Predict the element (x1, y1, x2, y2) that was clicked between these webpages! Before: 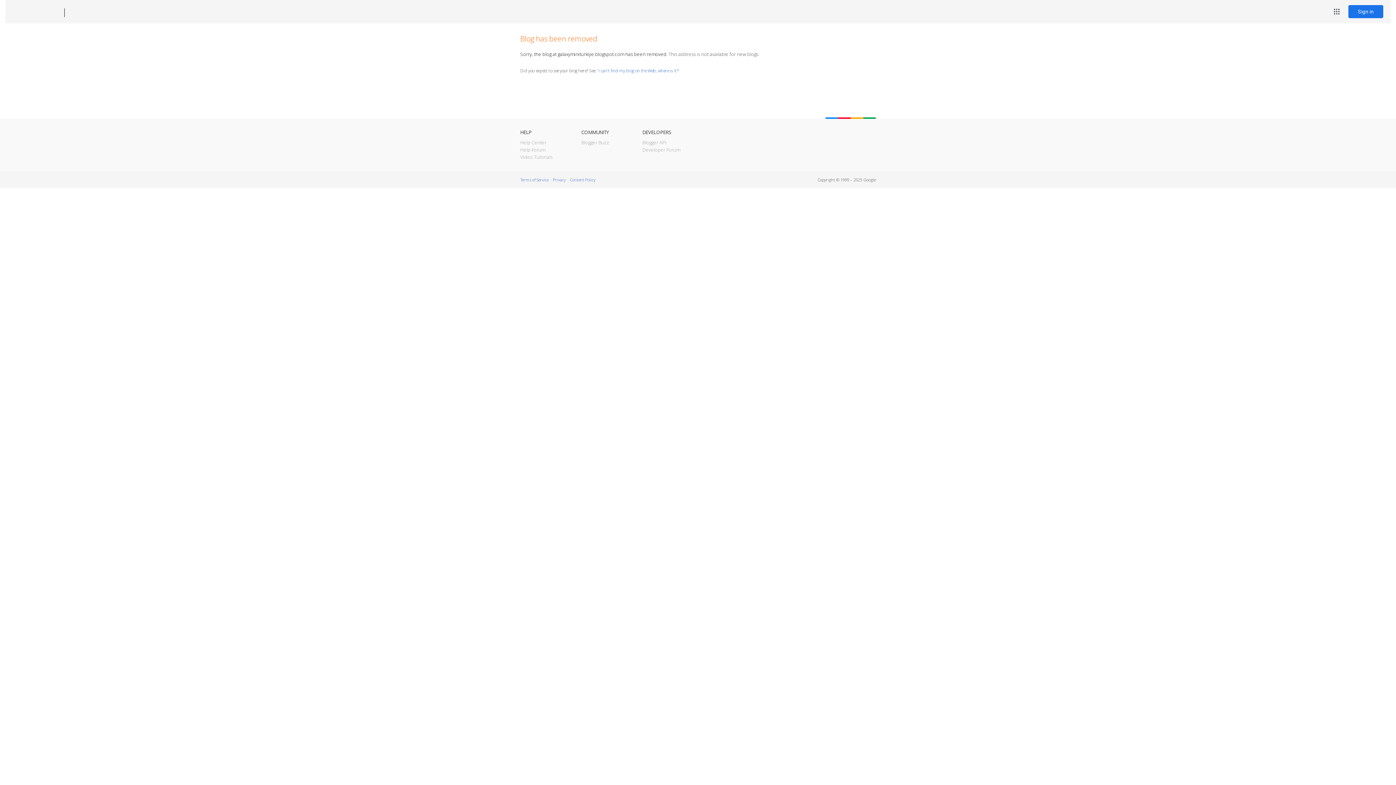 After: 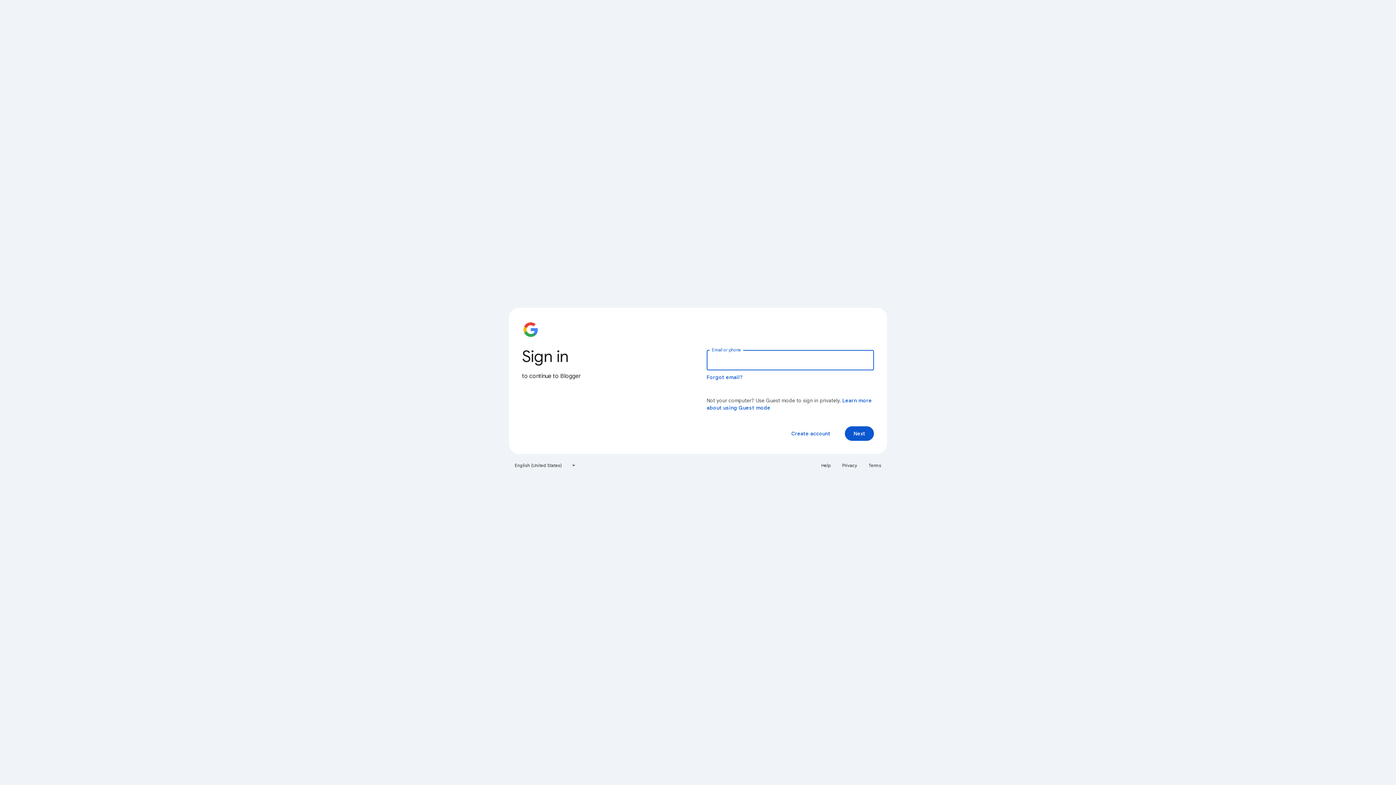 Action: bbox: (1348, 5, 1383, 18) label: Sign in